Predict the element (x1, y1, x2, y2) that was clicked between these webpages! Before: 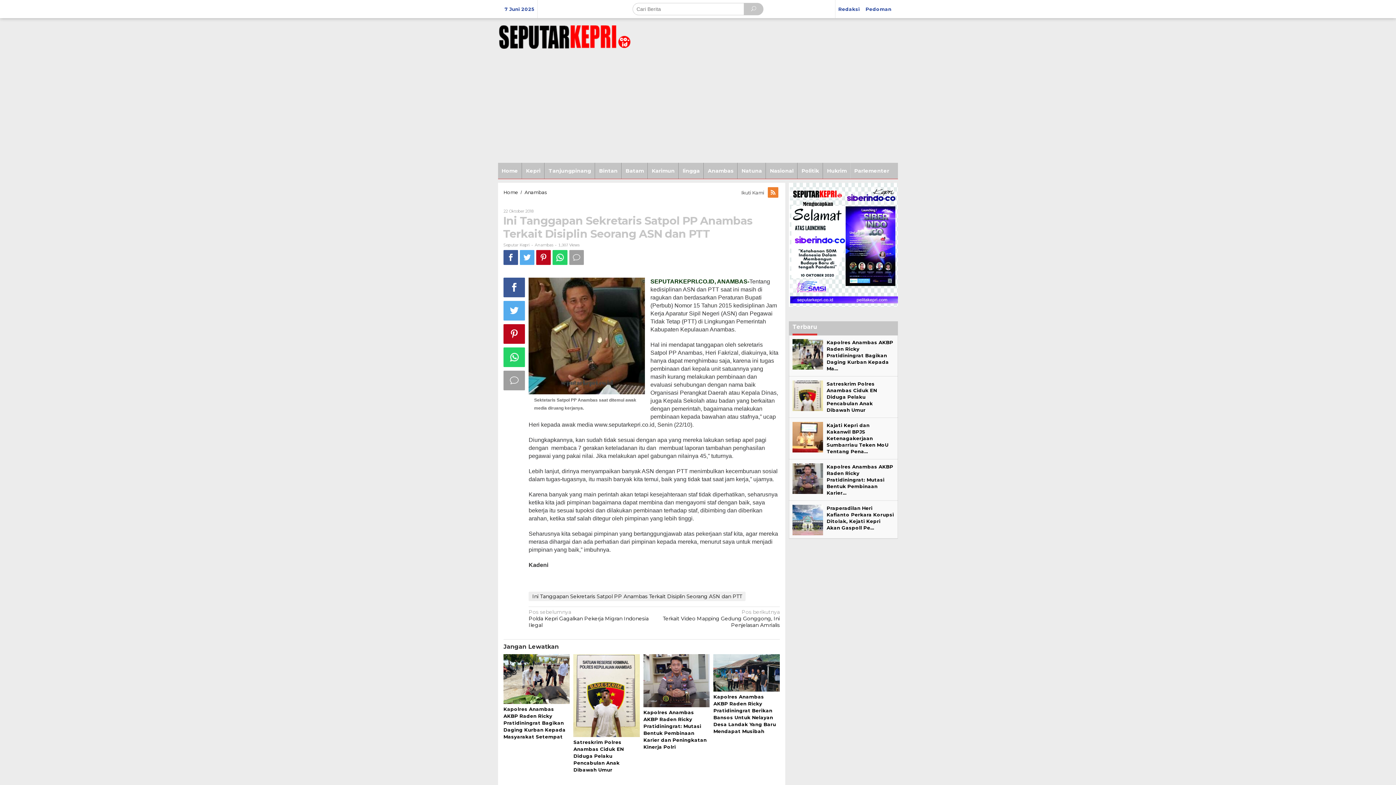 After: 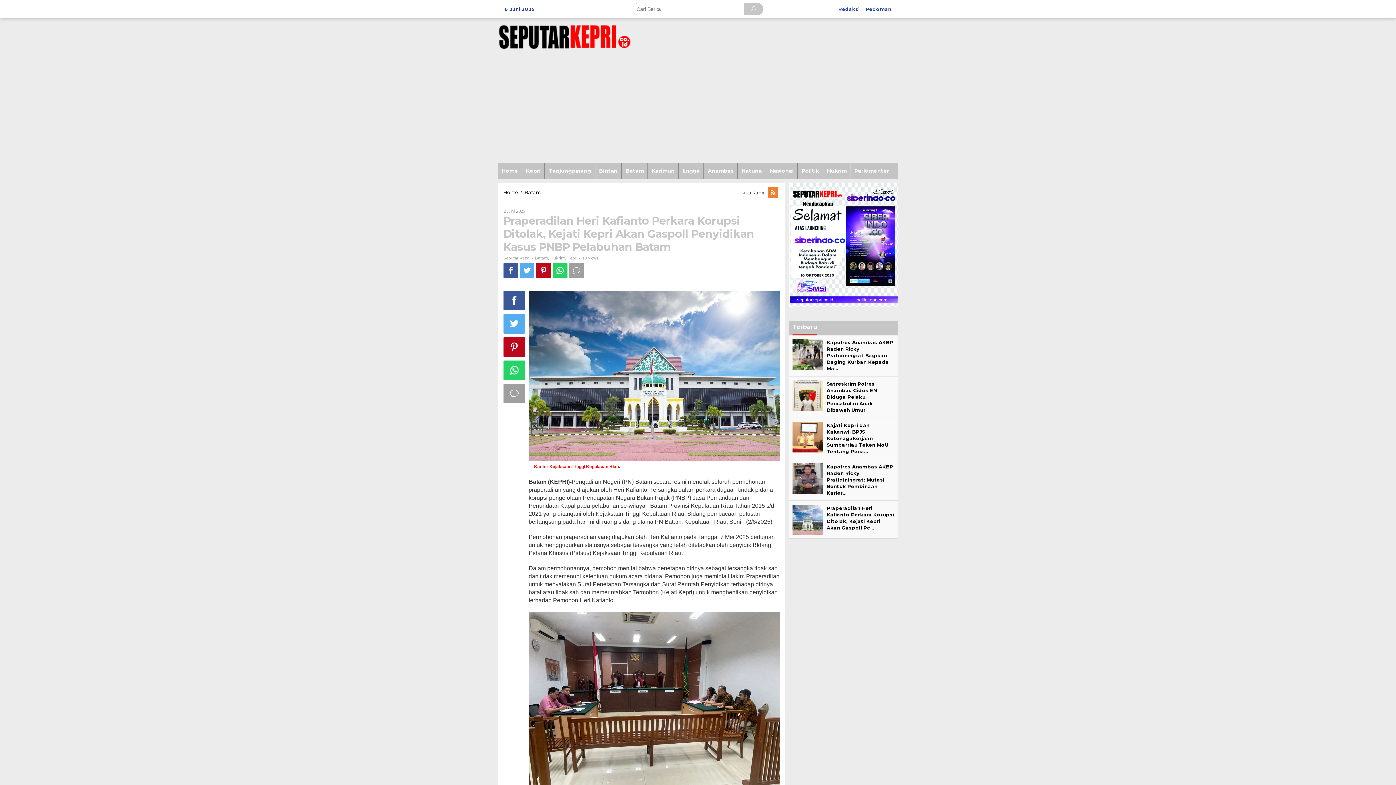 Action: bbox: (792, 516, 823, 523)